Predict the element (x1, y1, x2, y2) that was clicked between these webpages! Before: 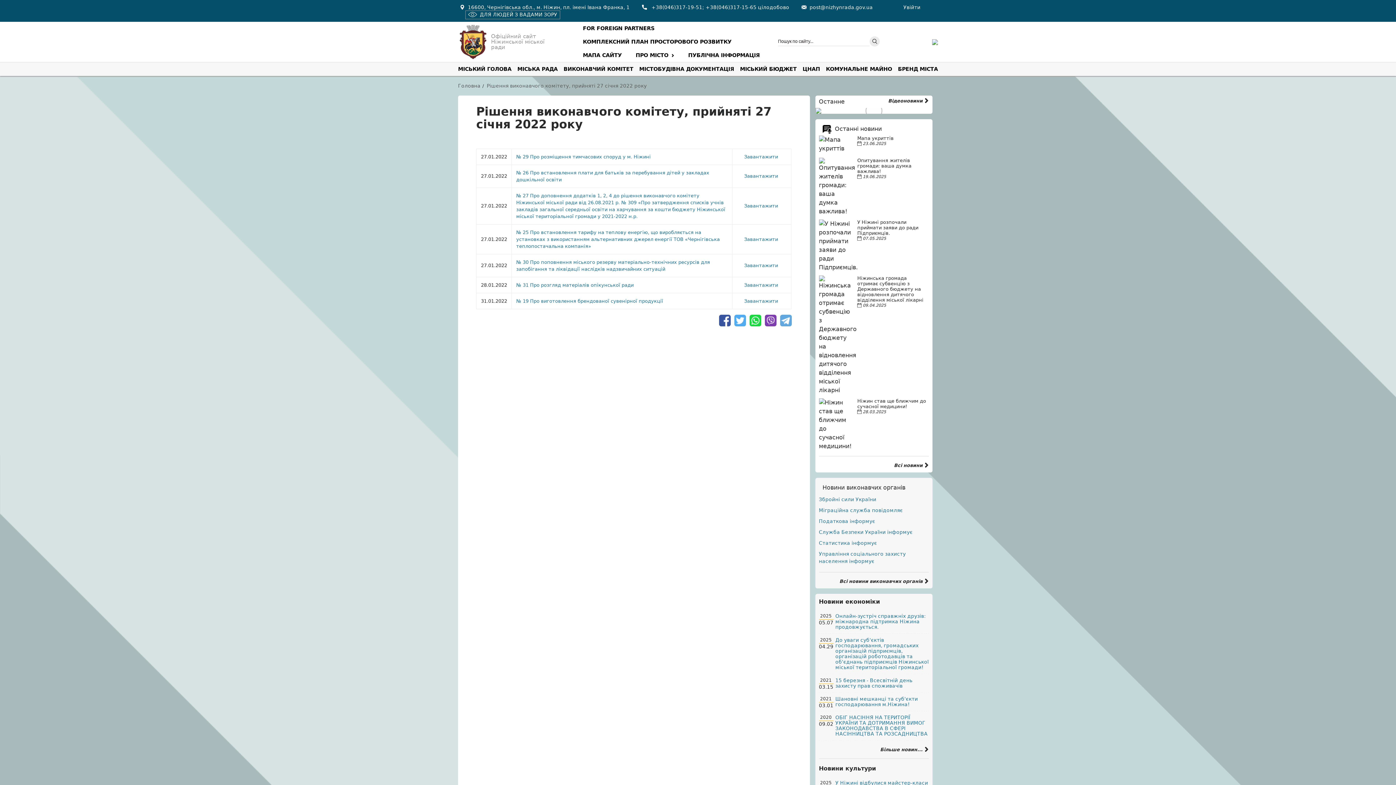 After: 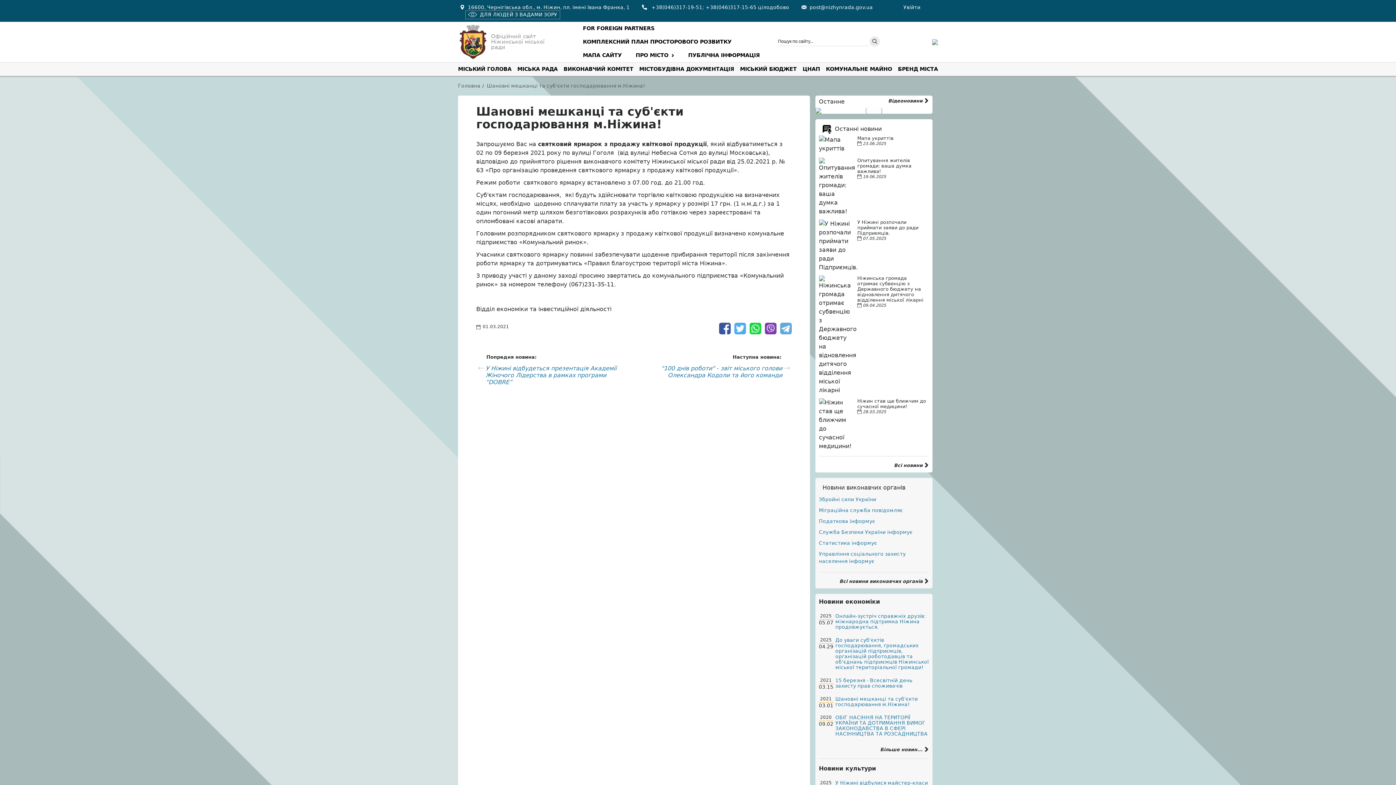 Action: bbox: (835, 694, 929, 709) label: Шановні мешканці та суб'єкти господарювання м.Ніжина!